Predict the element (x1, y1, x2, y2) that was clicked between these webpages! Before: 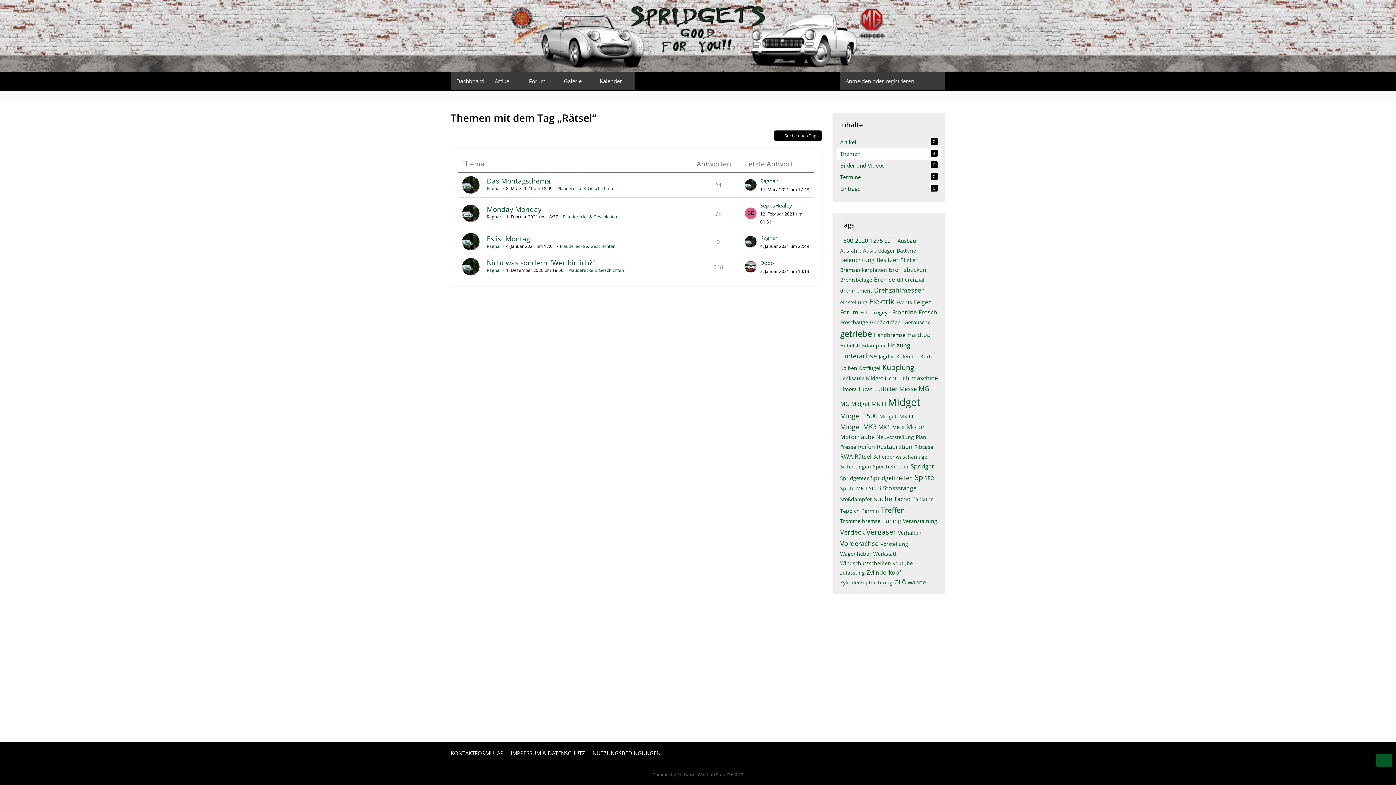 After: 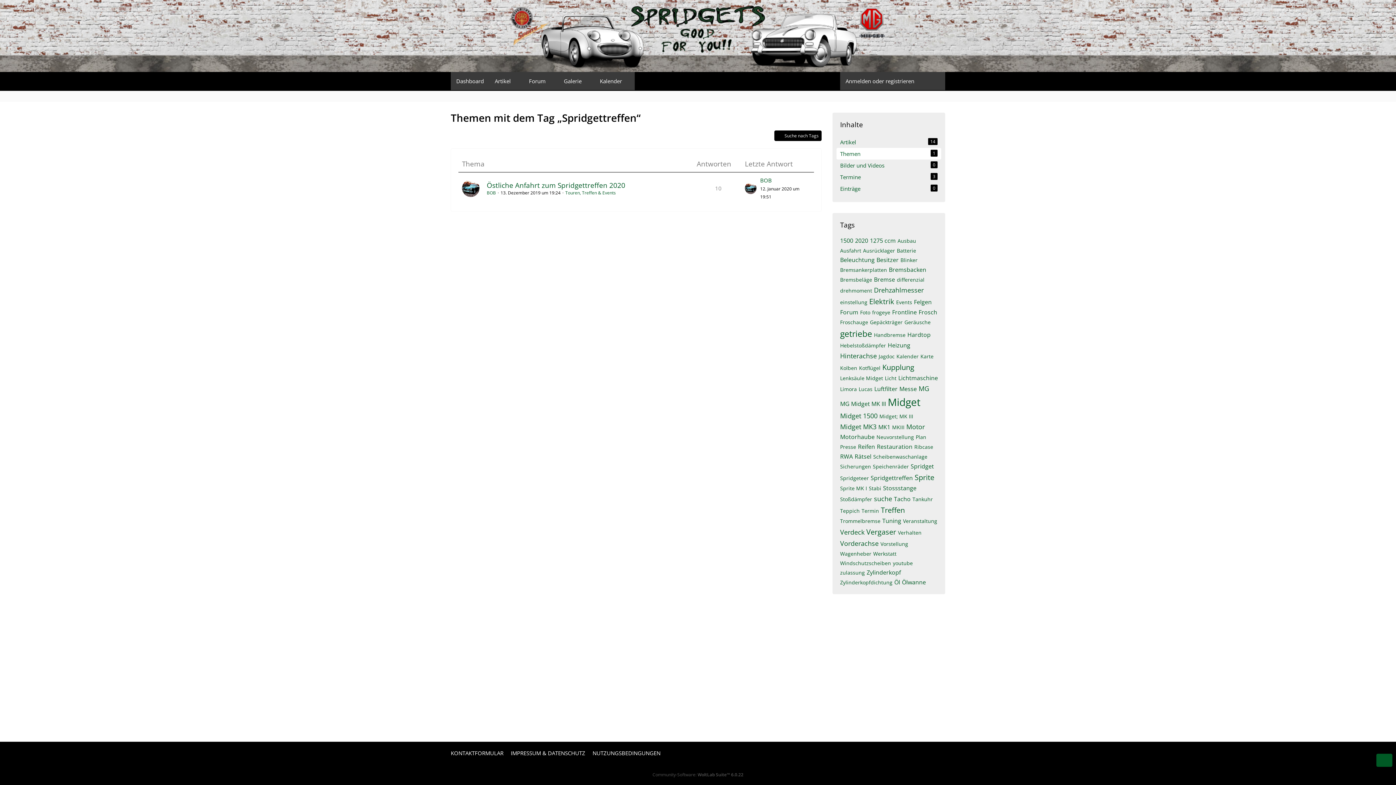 Action: bbox: (870, 474, 913, 482) label: Spridgettreffen